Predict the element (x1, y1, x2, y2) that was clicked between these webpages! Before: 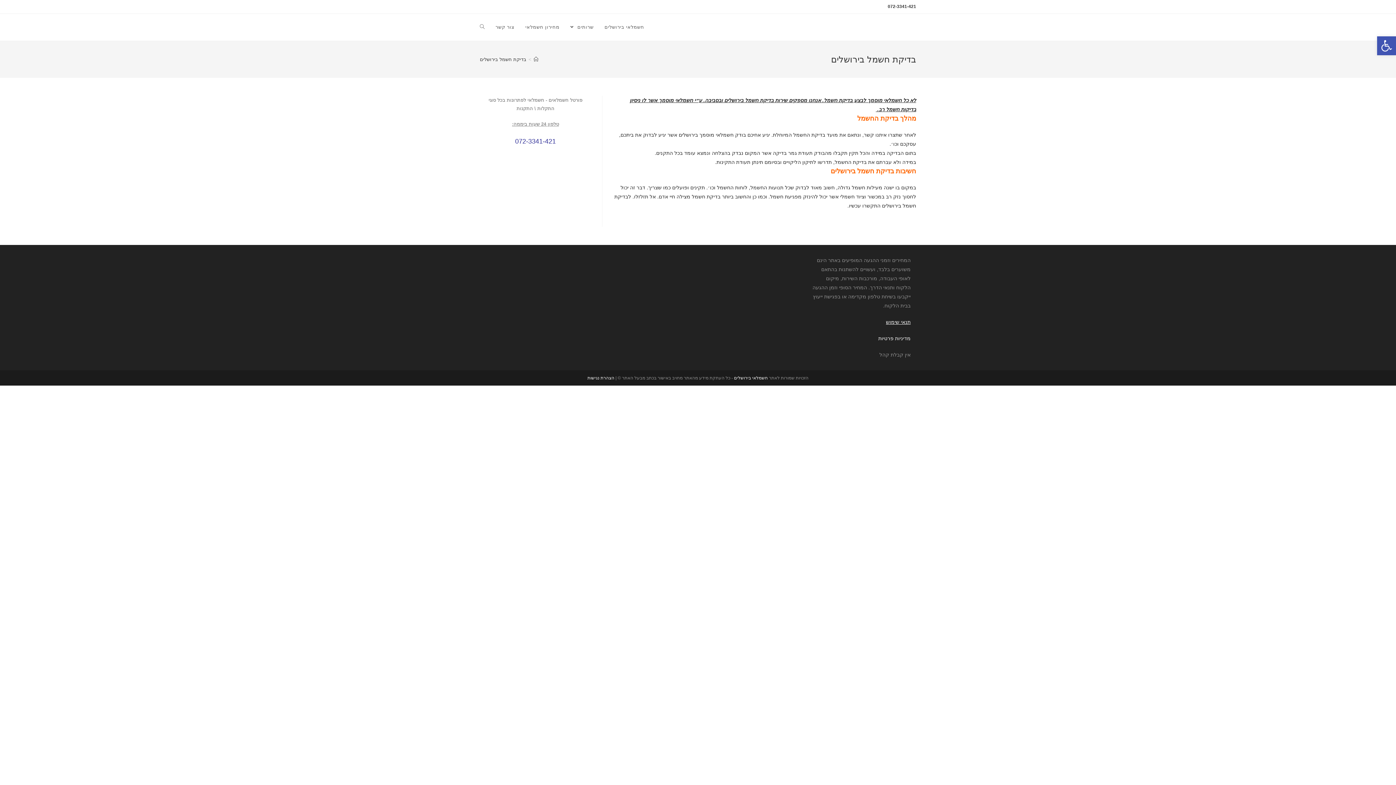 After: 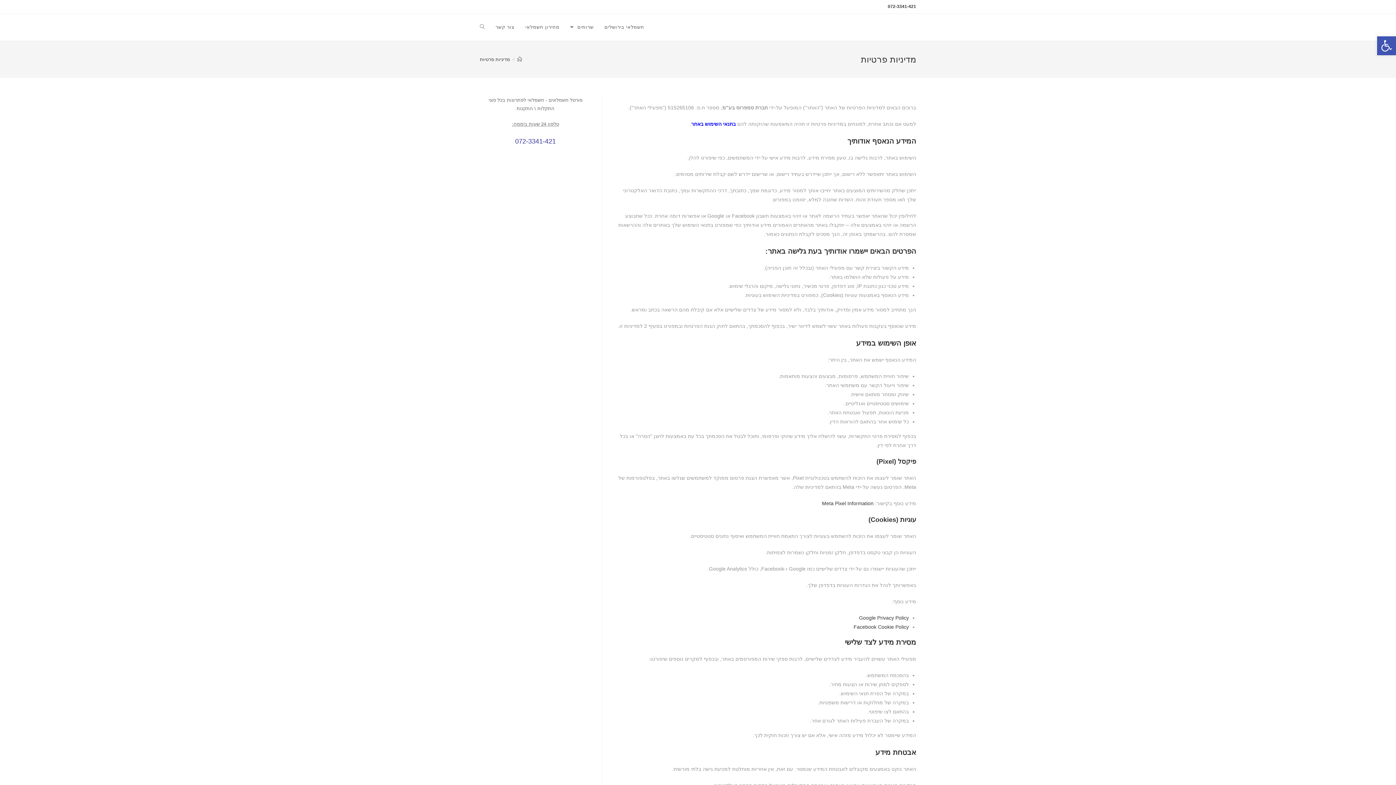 Action: label: מדיניות פרטיות bbox: (878, 335, 910, 341)